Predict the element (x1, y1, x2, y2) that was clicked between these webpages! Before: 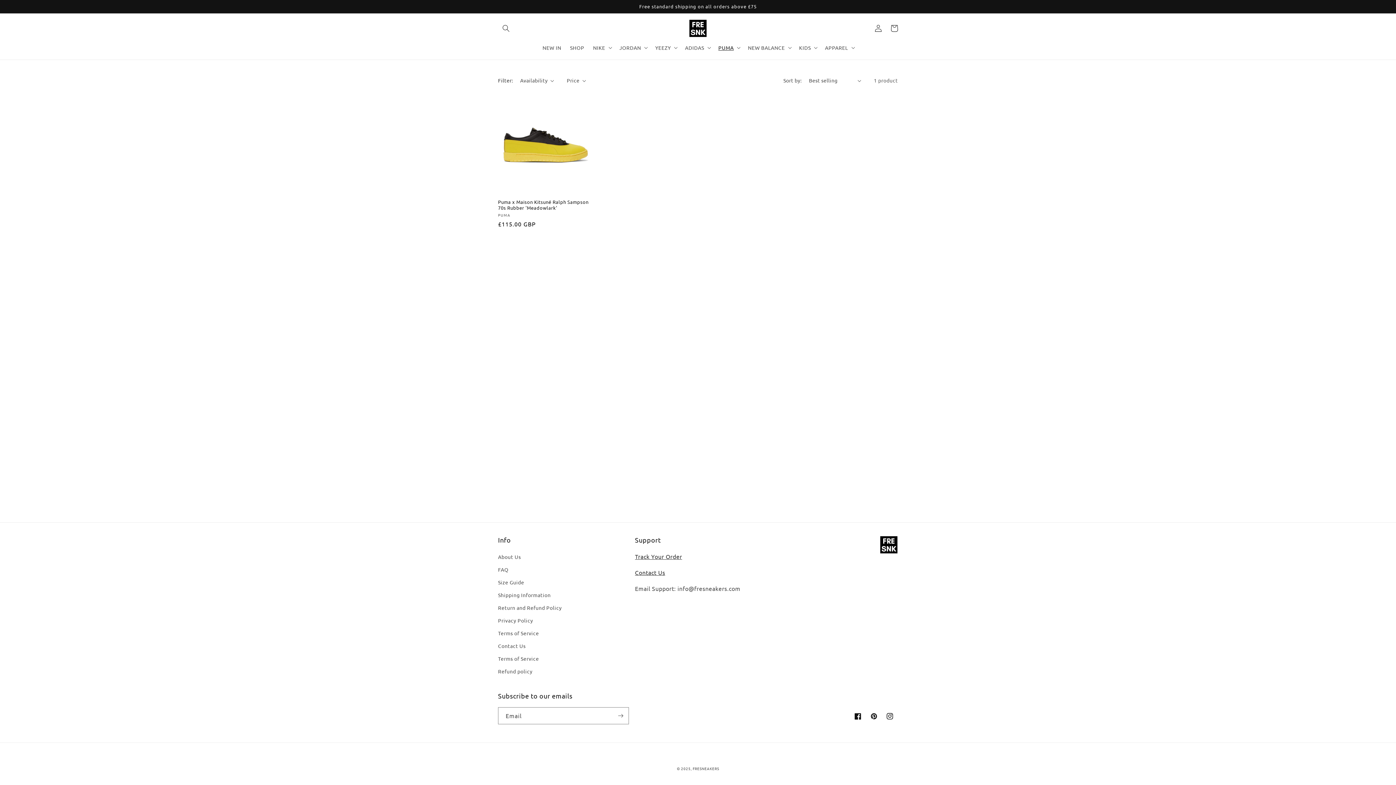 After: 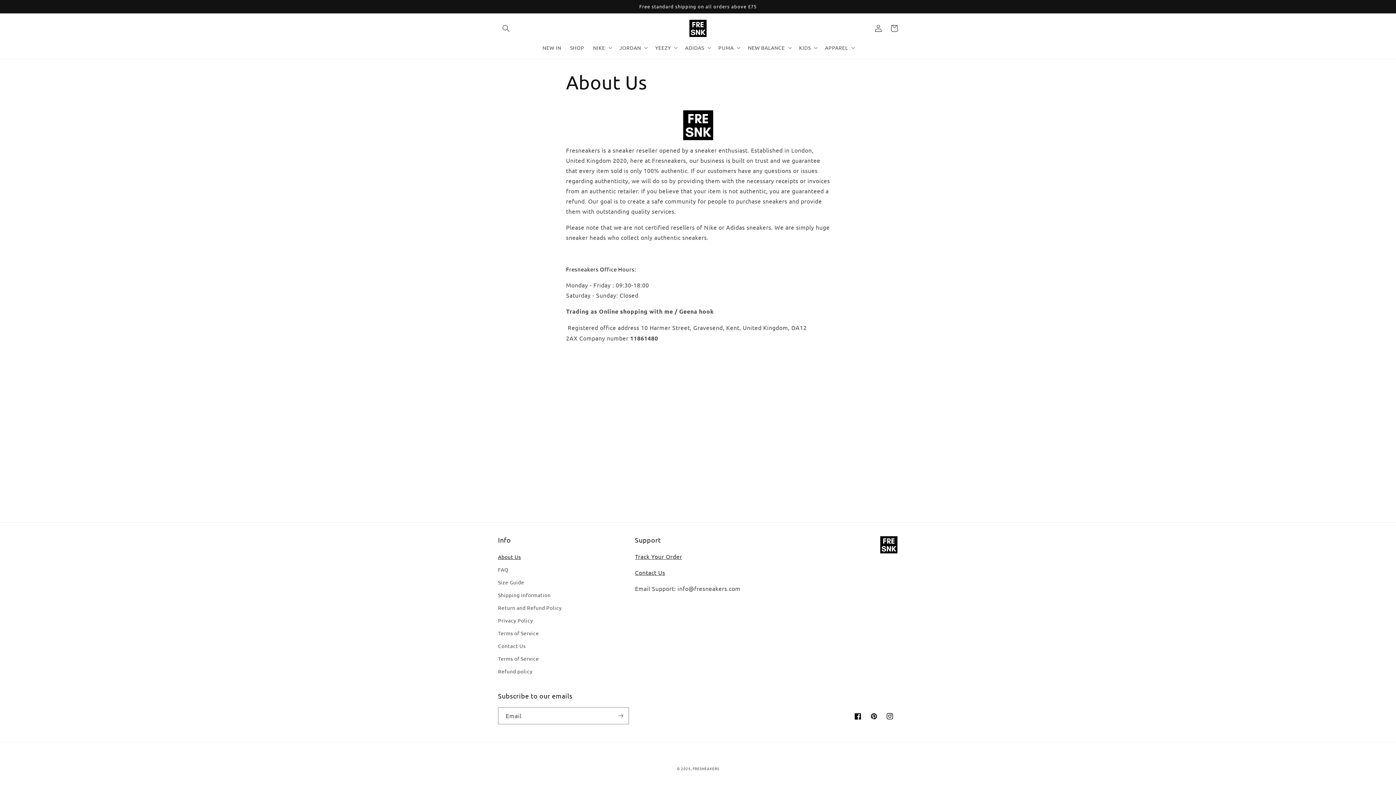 Action: bbox: (498, 552, 521, 563) label: About Us